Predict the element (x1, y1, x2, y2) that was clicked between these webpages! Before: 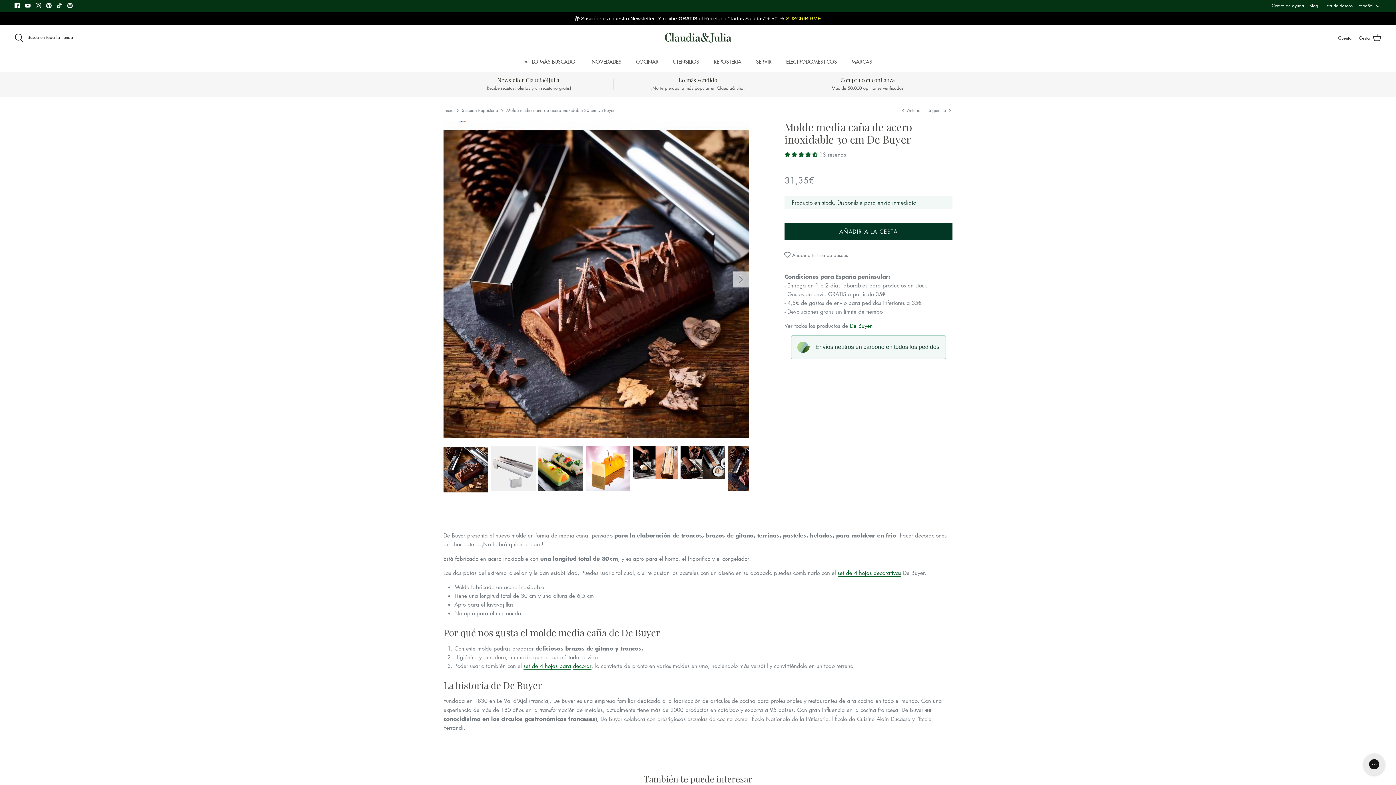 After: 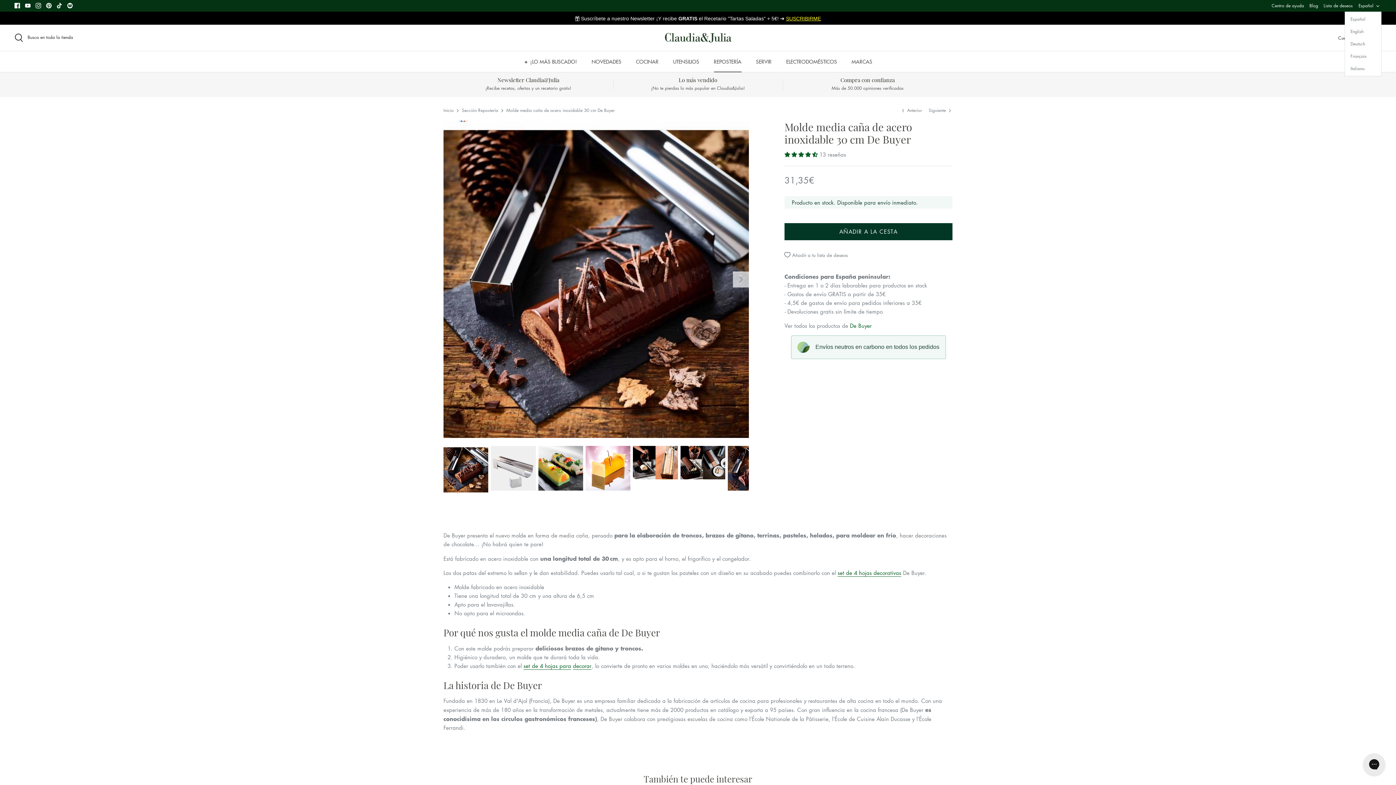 Action: bbox: (1358, 0, 1381, 11) label: Español